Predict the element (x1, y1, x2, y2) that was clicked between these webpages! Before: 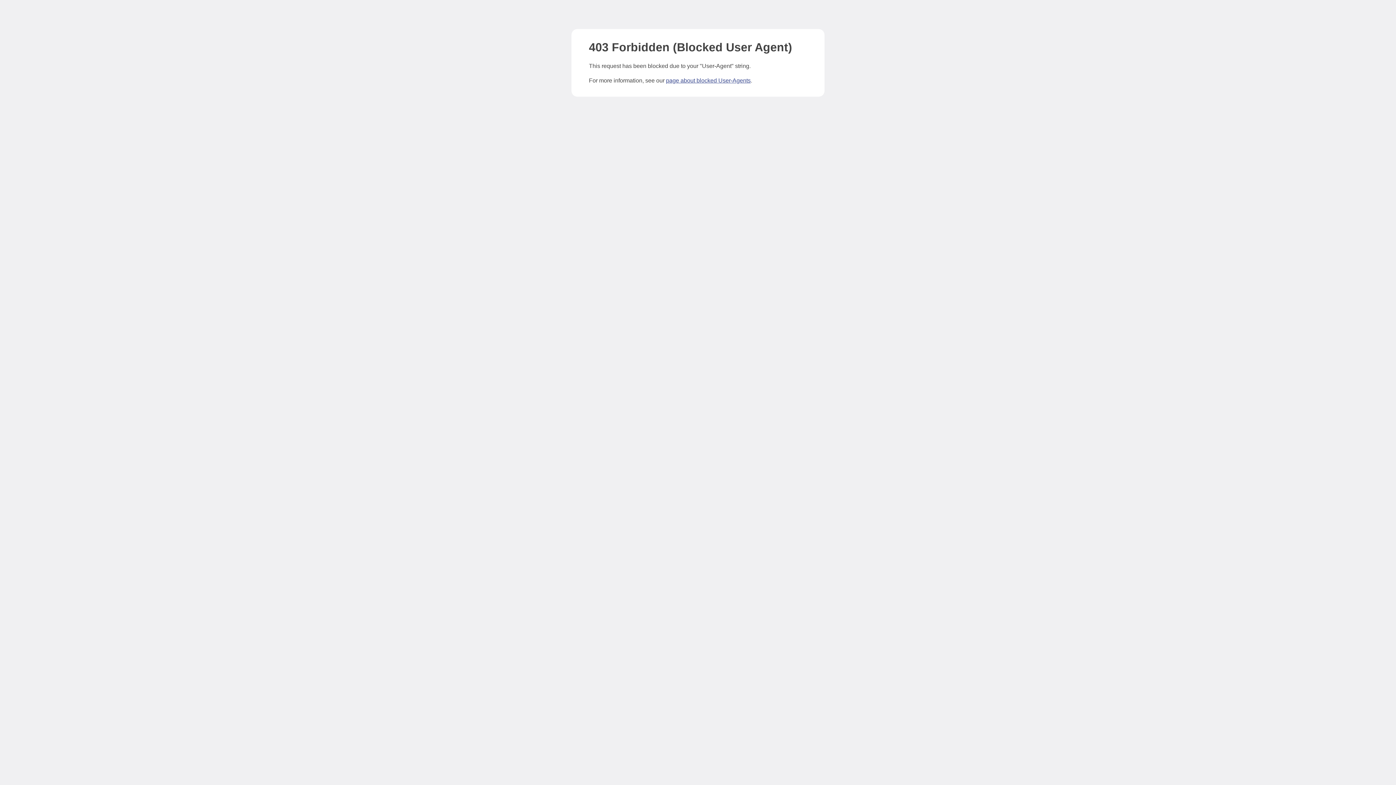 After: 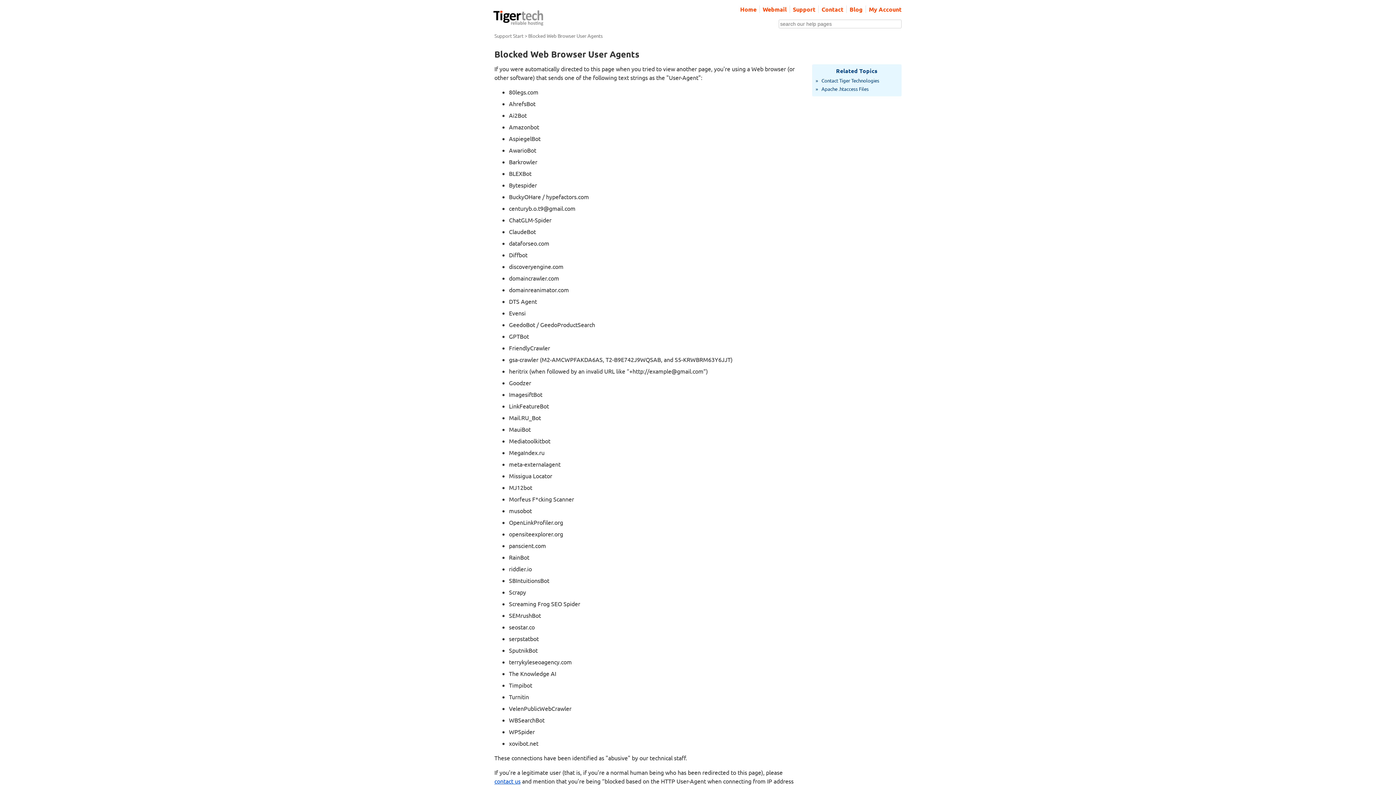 Action: label: page about blocked User-Agents bbox: (666, 77, 750, 83)